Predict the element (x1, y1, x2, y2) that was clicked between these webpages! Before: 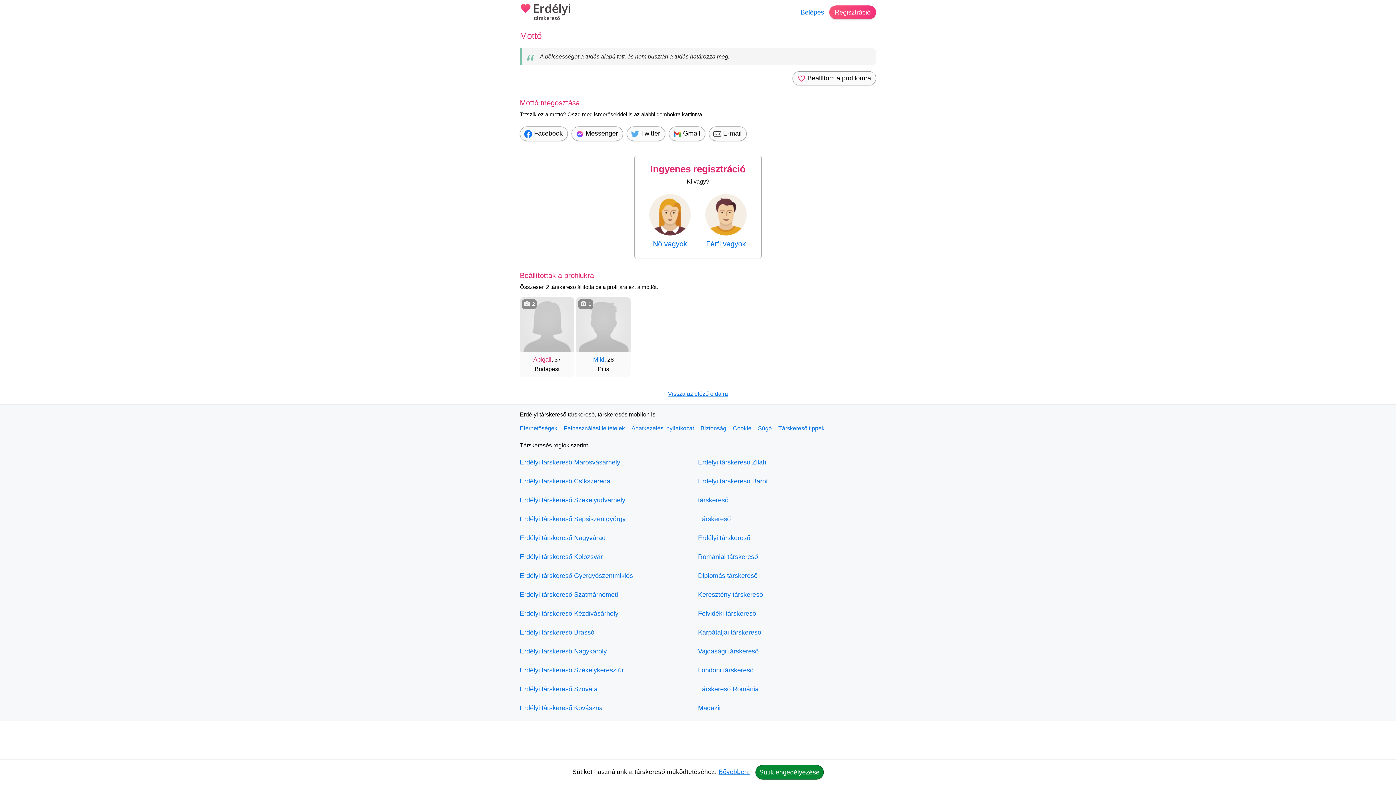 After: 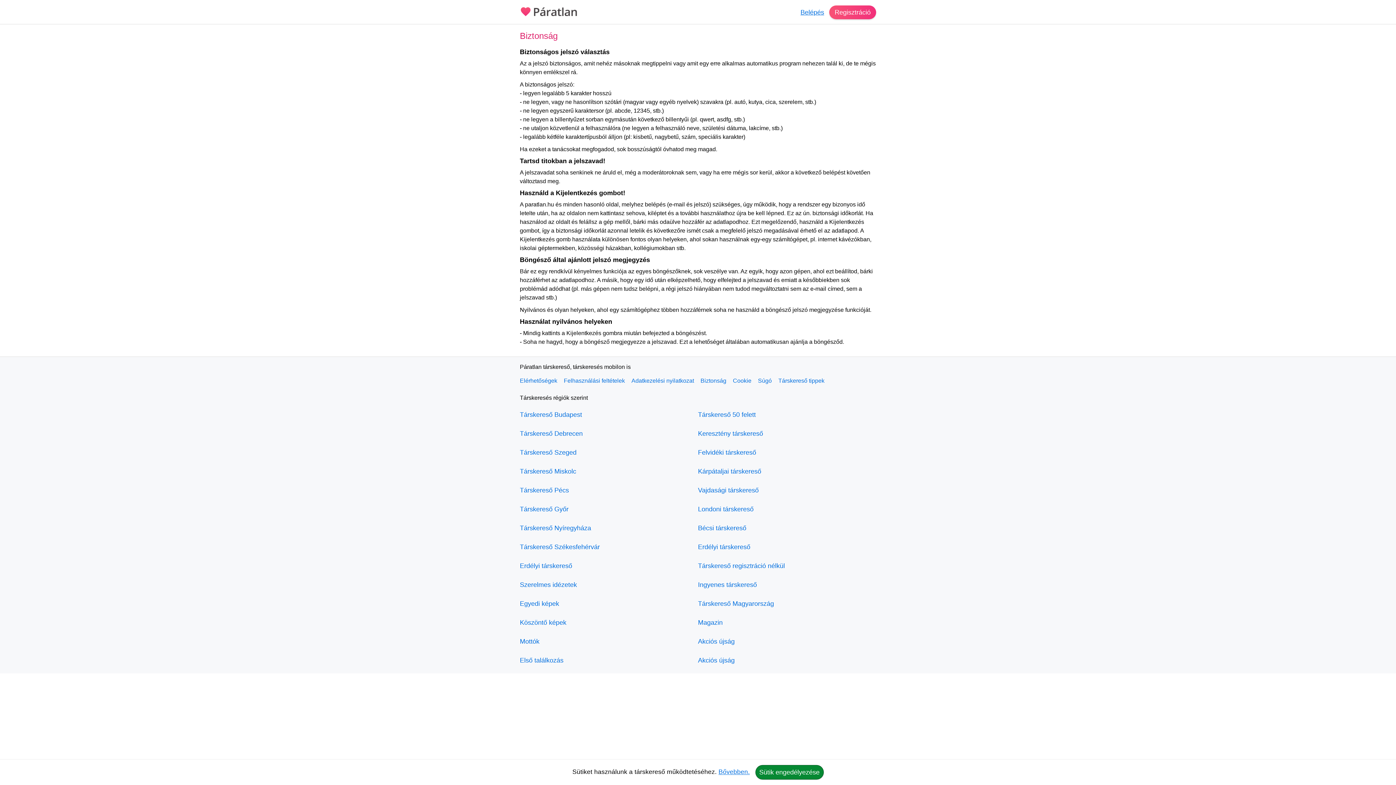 Action: bbox: (700, 425, 726, 431) label: Biztonság